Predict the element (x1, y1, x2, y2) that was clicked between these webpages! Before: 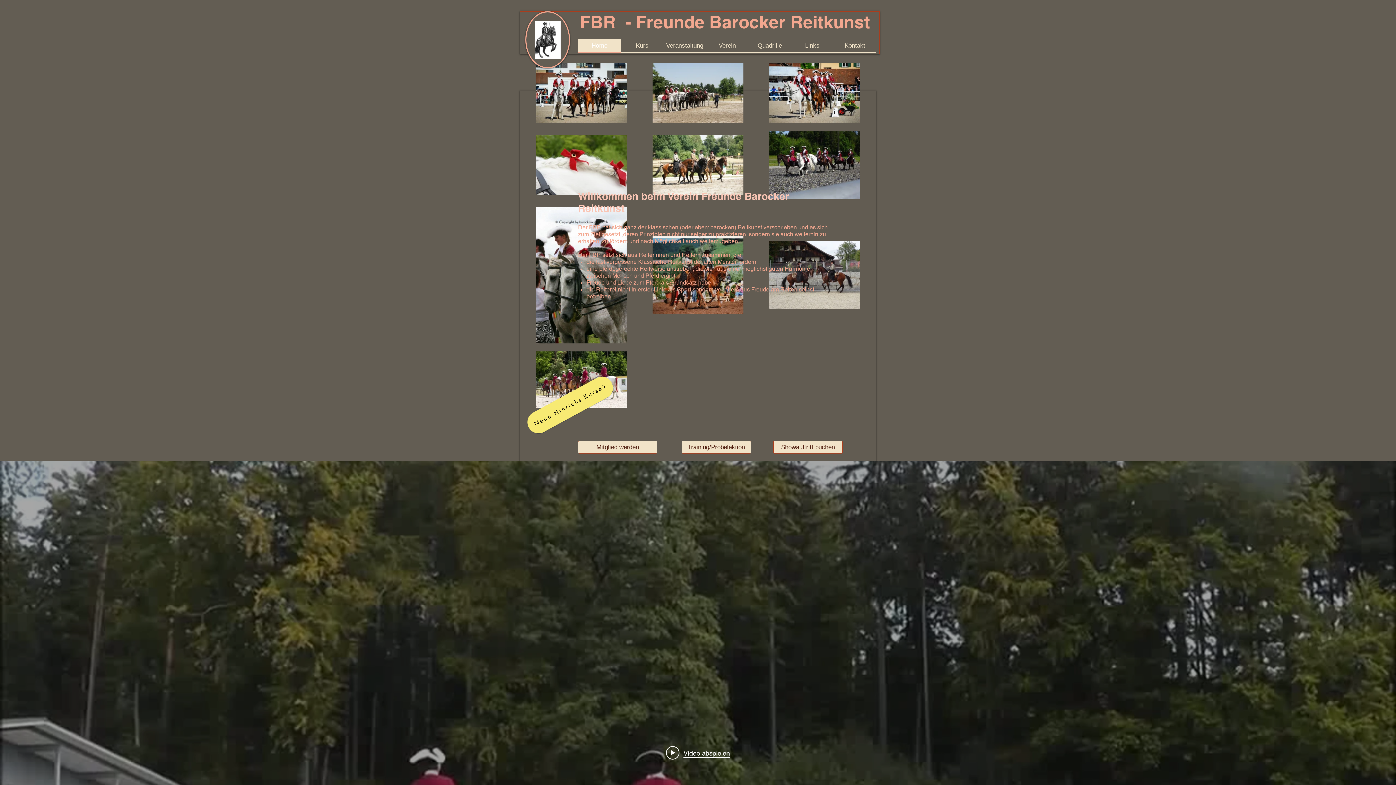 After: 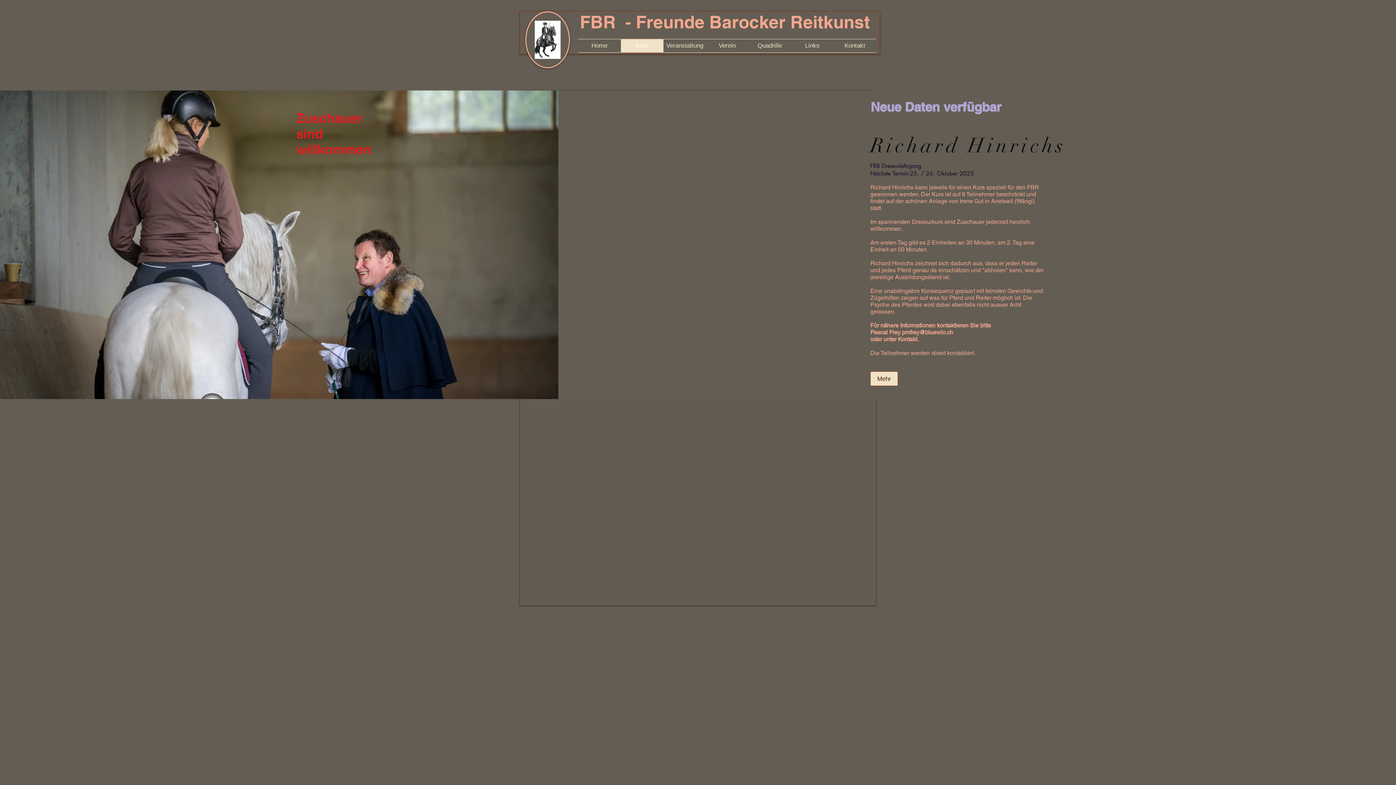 Action: bbox: (523, 373, 617, 437) label: Neue Hinrichs-Kurse